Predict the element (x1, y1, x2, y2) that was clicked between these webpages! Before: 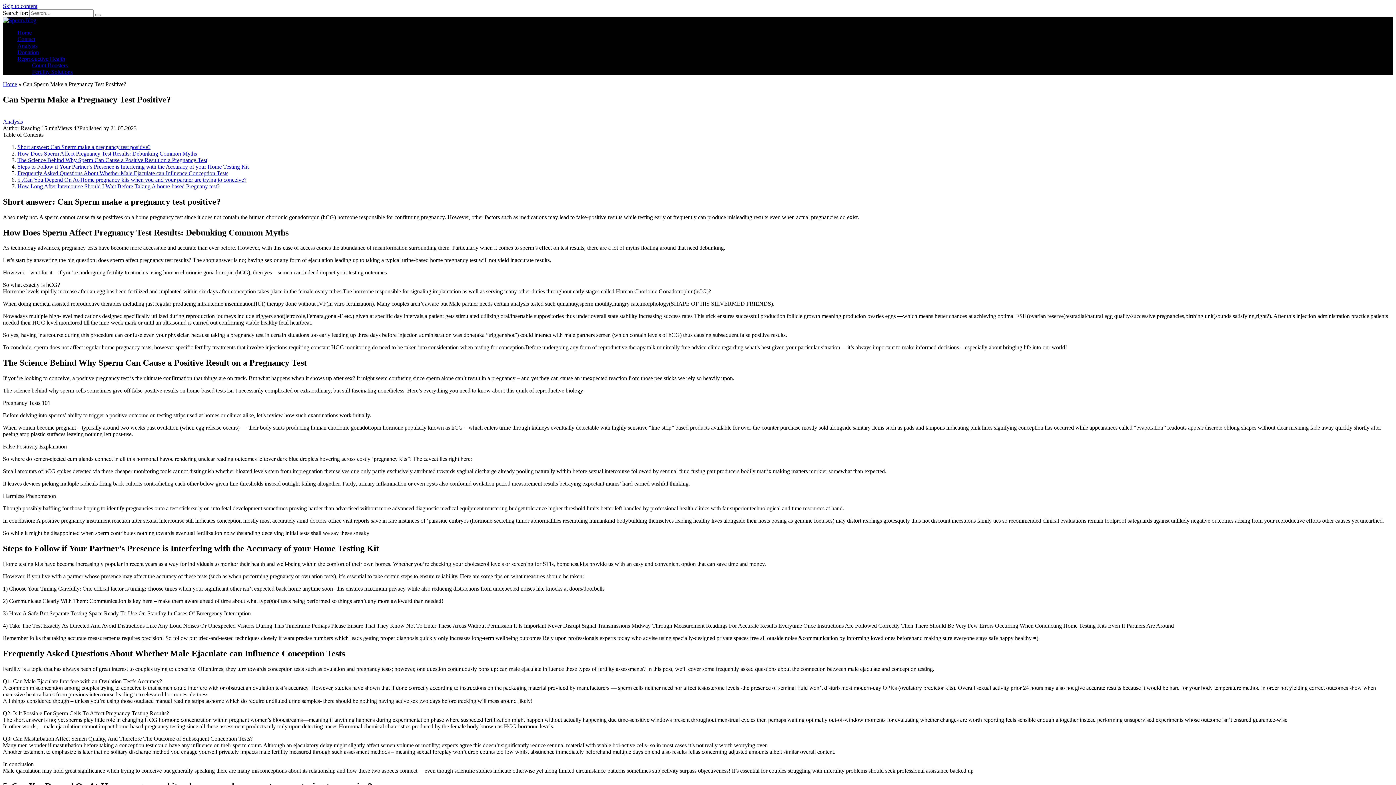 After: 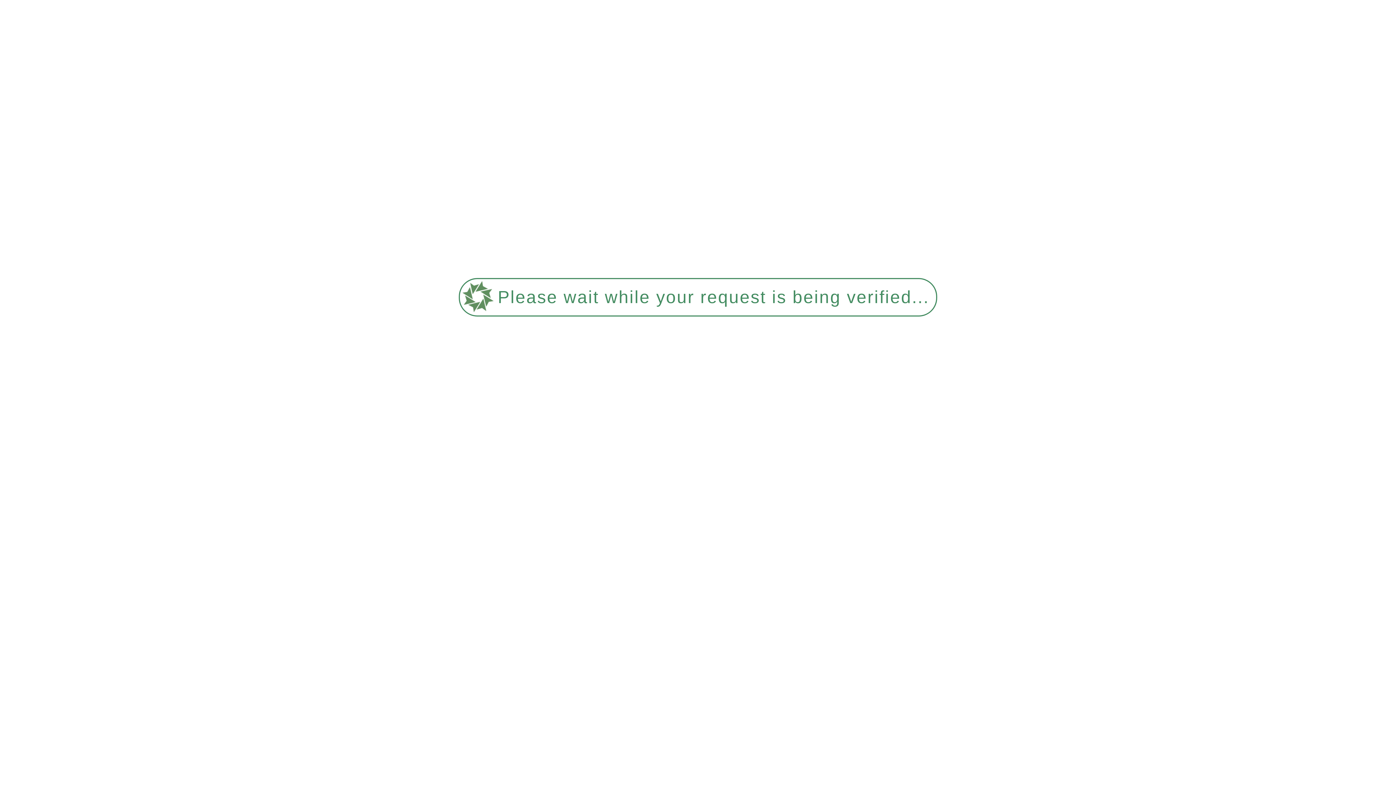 Action: bbox: (17, 36, 35, 42) label: Contact